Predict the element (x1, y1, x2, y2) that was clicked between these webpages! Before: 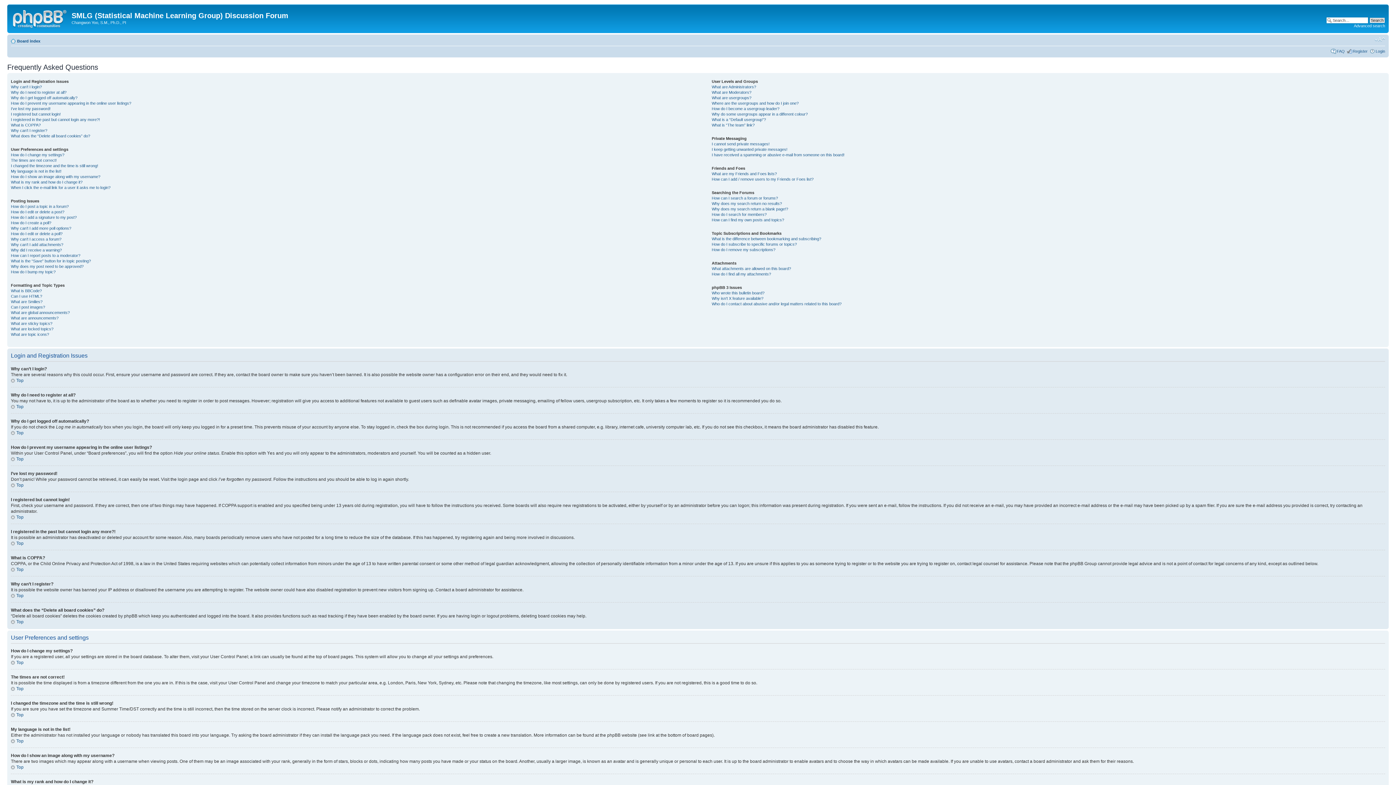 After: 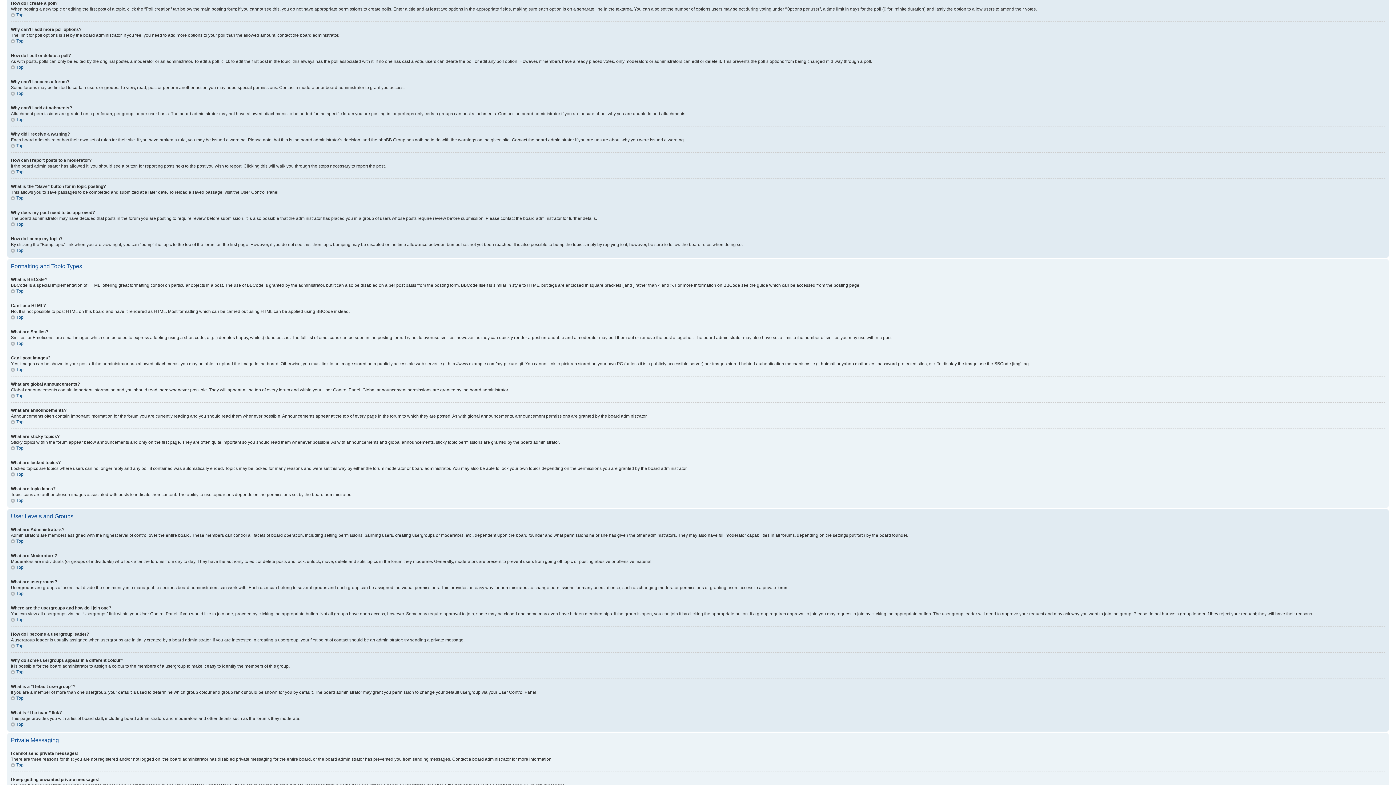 Action: label: How do I create a poll? bbox: (10, 220, 51, 224)